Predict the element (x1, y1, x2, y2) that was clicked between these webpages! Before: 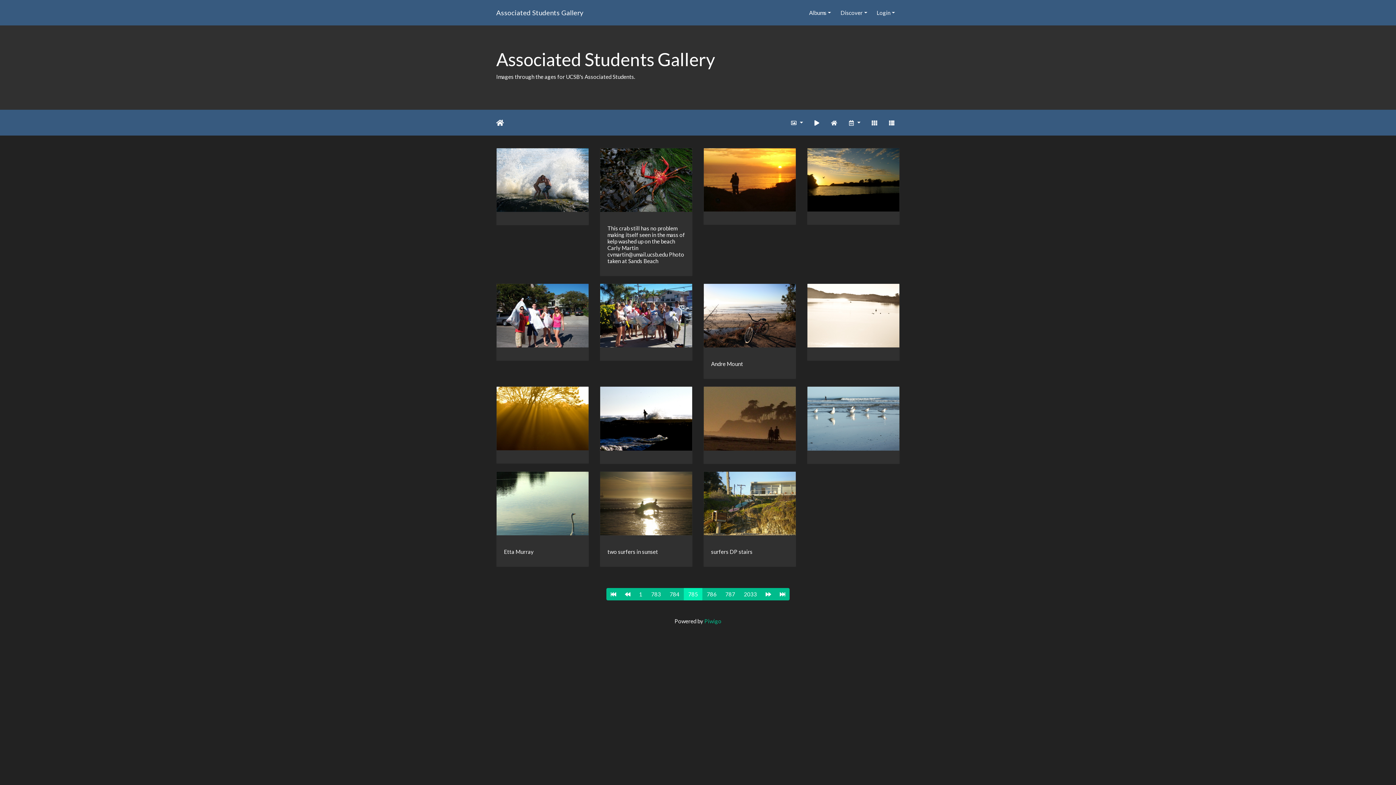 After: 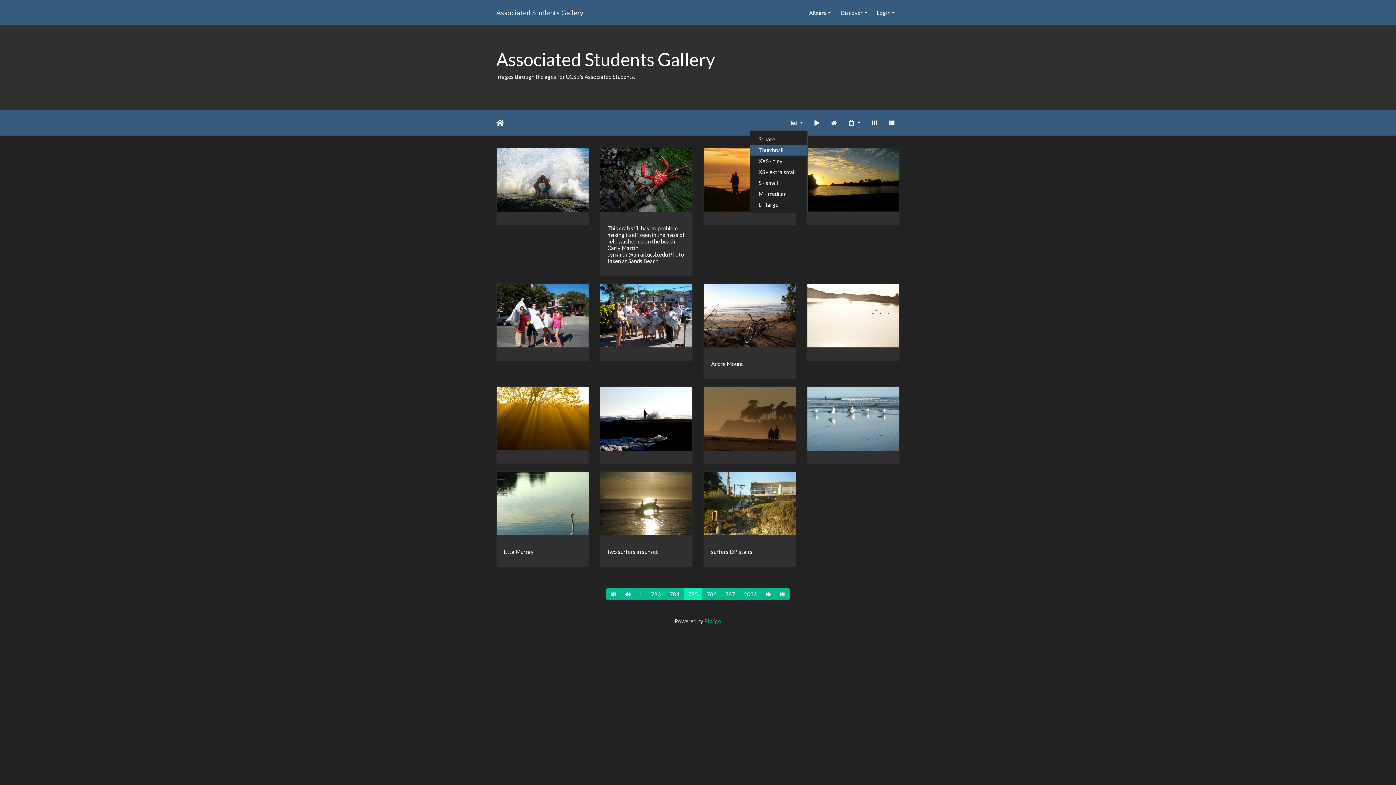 Action: bbox: (785, 115, 807, 129) label:  